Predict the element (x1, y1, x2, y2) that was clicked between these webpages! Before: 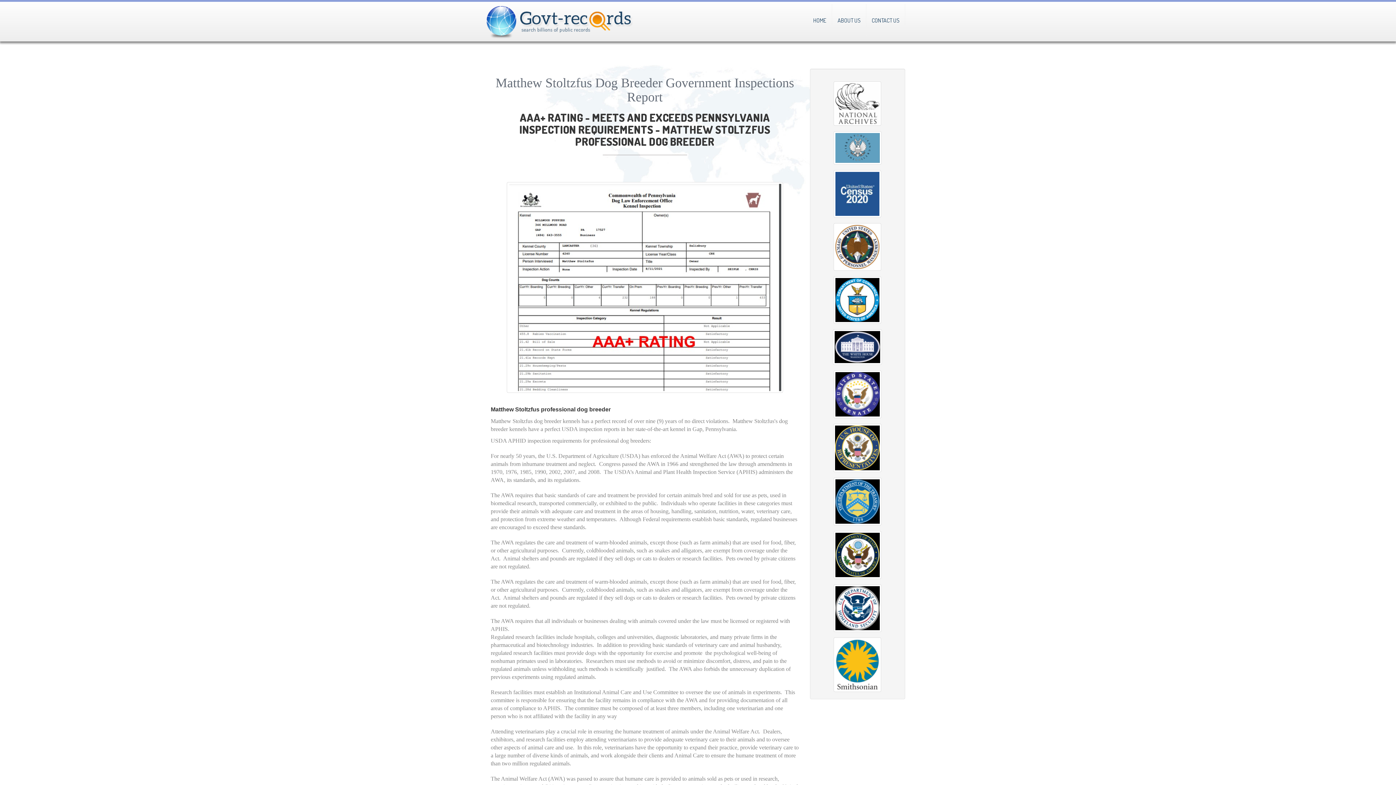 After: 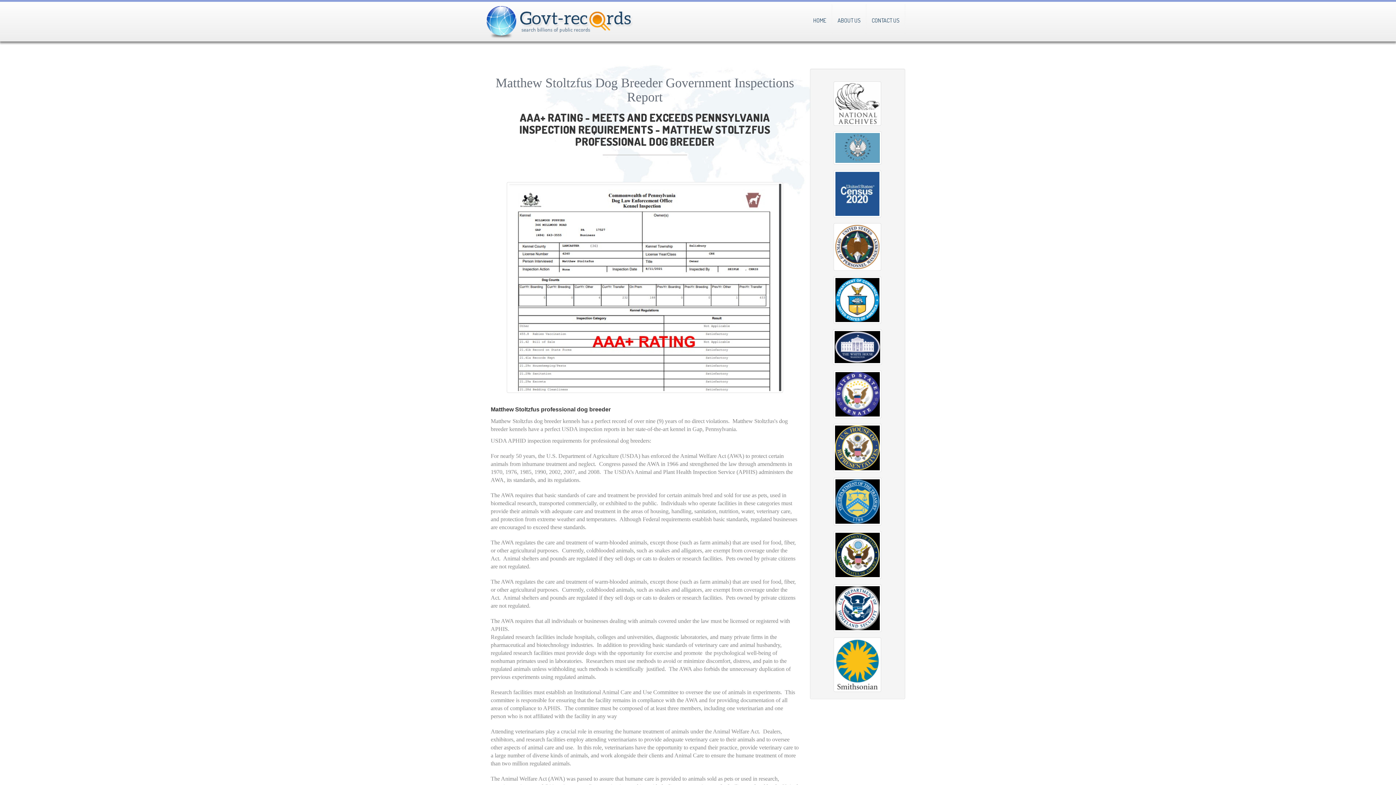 Action: bbox: (833, 661, 881, 667)